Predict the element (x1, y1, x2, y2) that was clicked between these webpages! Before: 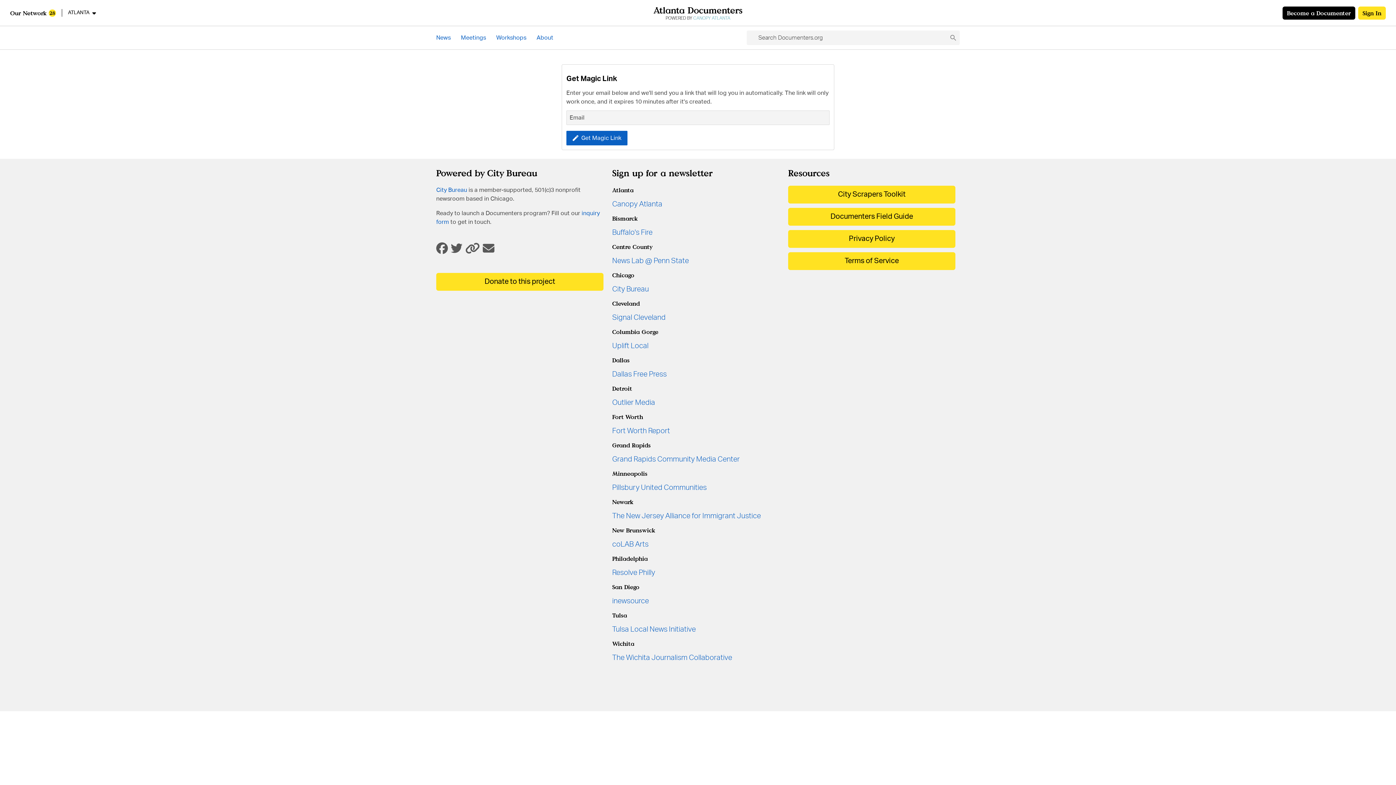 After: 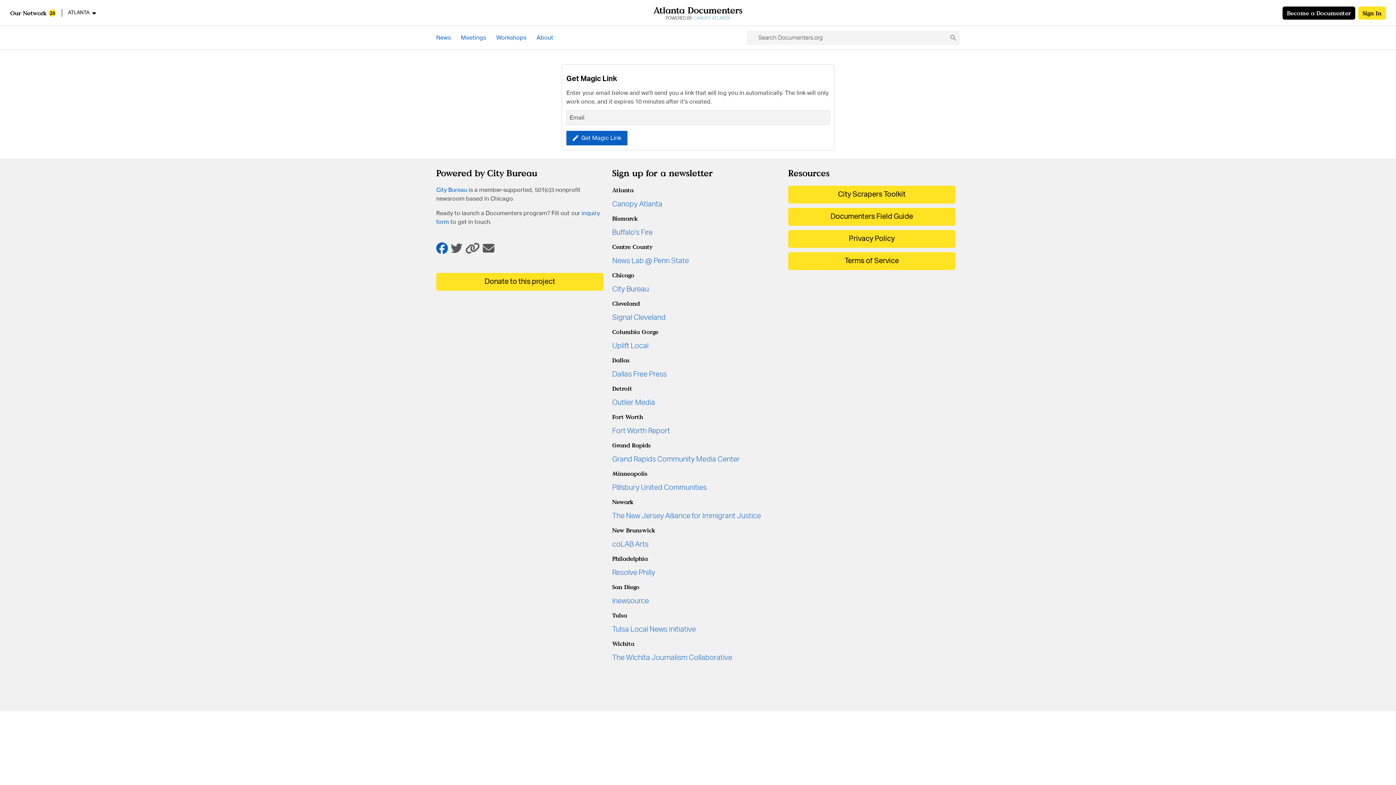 Action: label: Facebook bbox: (436, 242, 450, 257)